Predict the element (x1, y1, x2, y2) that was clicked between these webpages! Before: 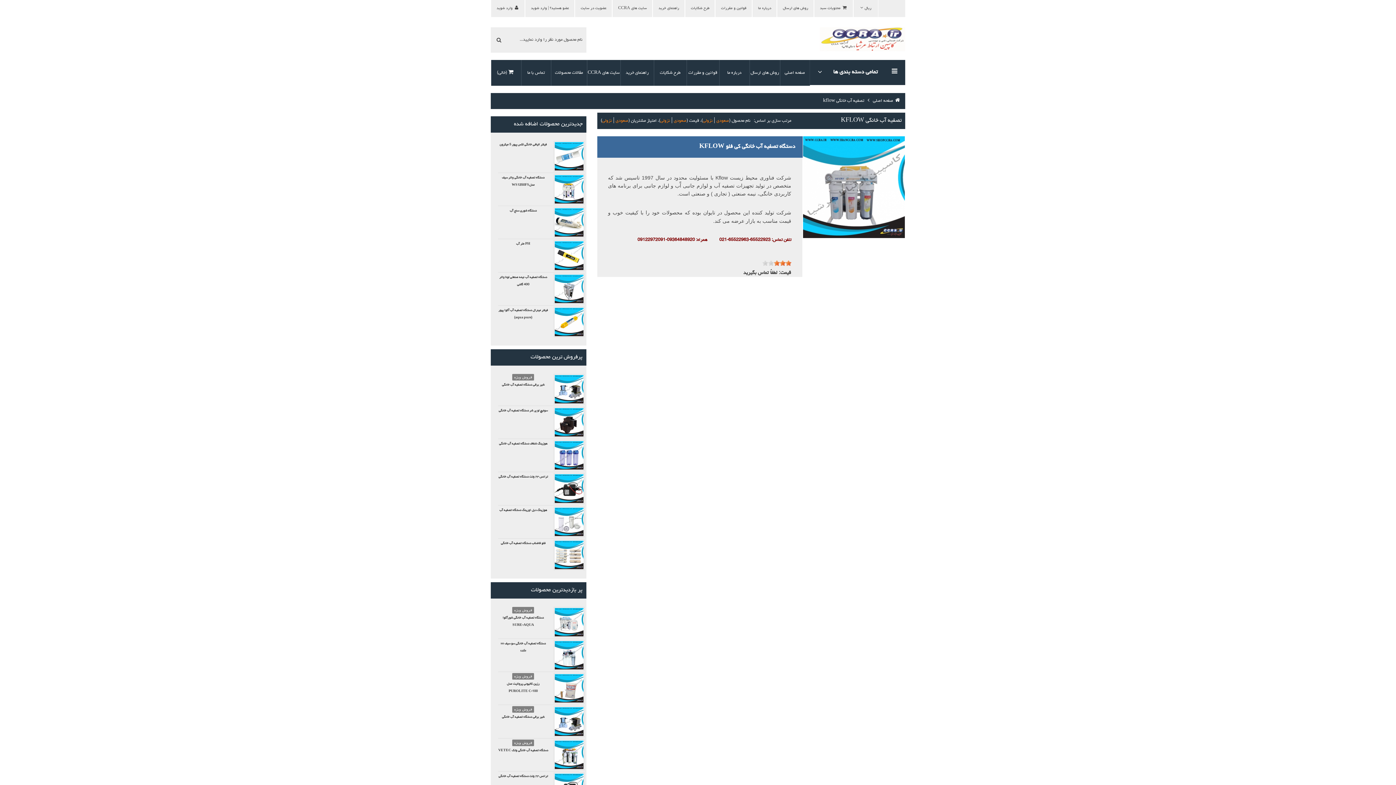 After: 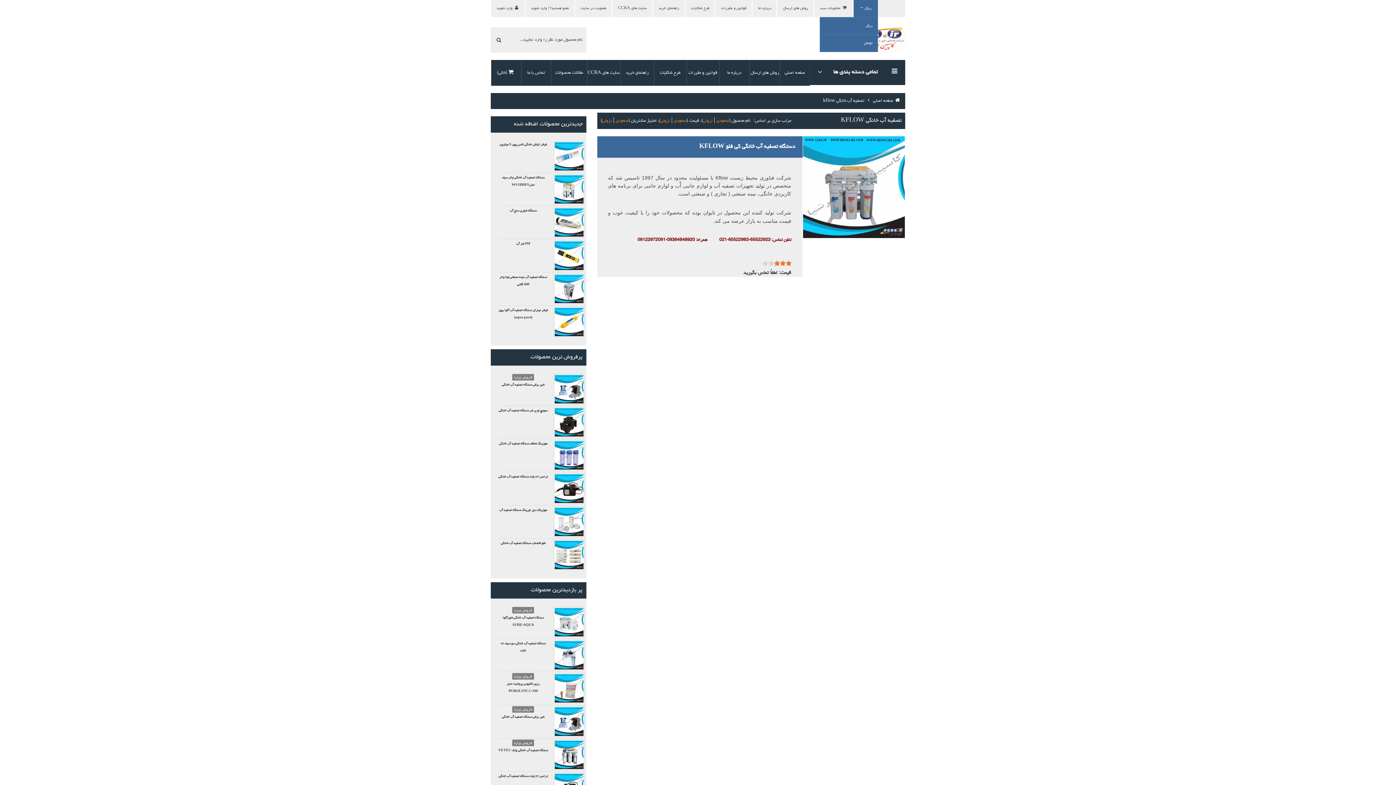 Action: label:  ریال bbox: (853, 0, 878, 17)